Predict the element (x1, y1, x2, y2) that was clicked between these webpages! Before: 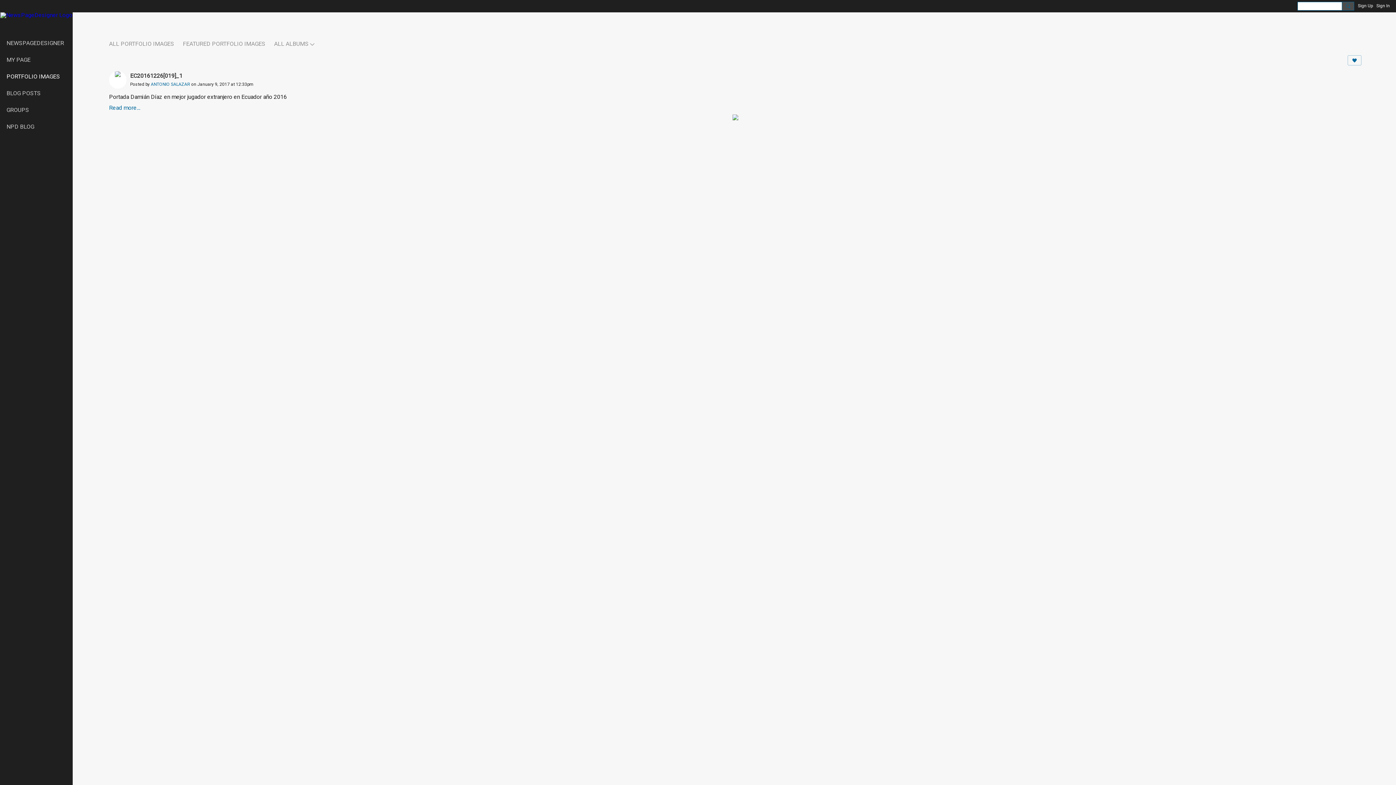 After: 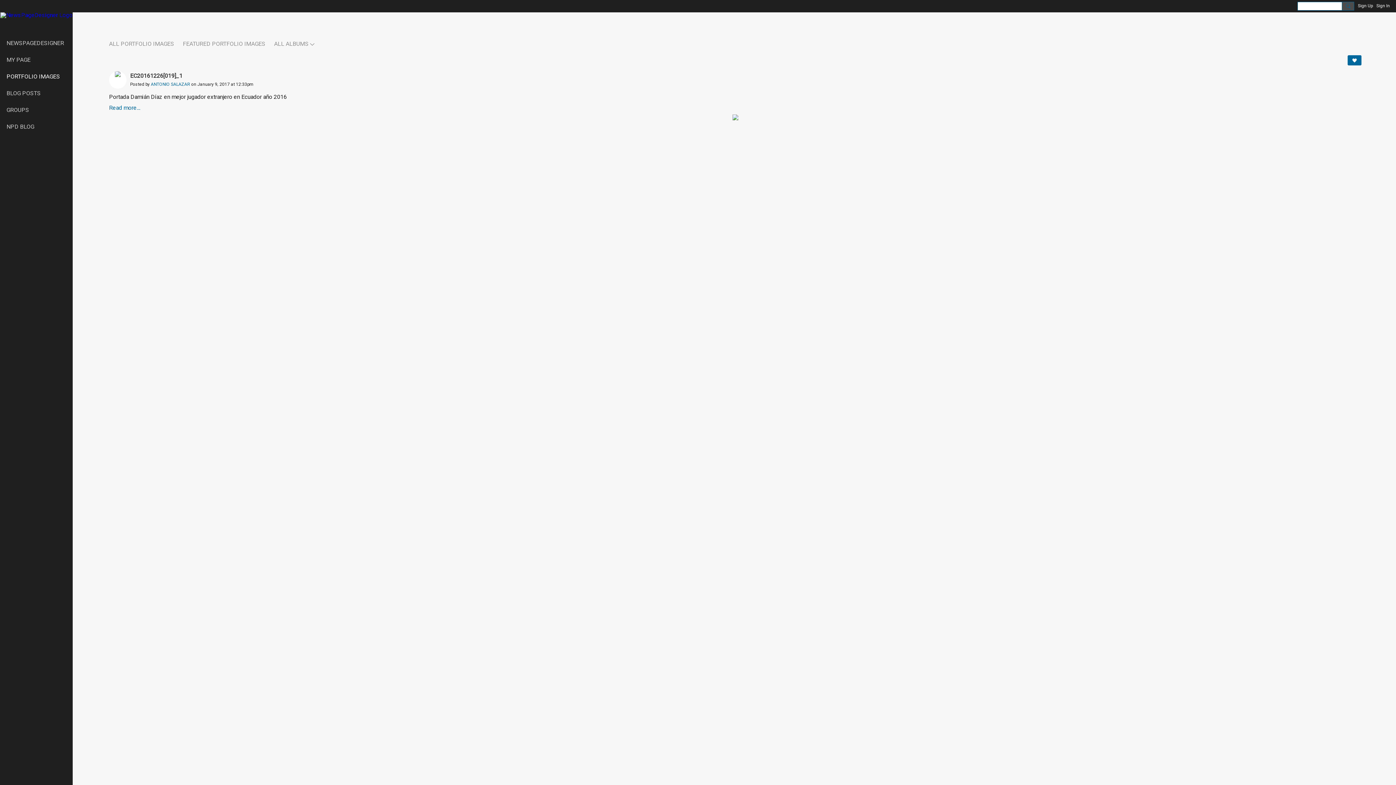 Action: bbox: (1348, 55, 1361, 65)